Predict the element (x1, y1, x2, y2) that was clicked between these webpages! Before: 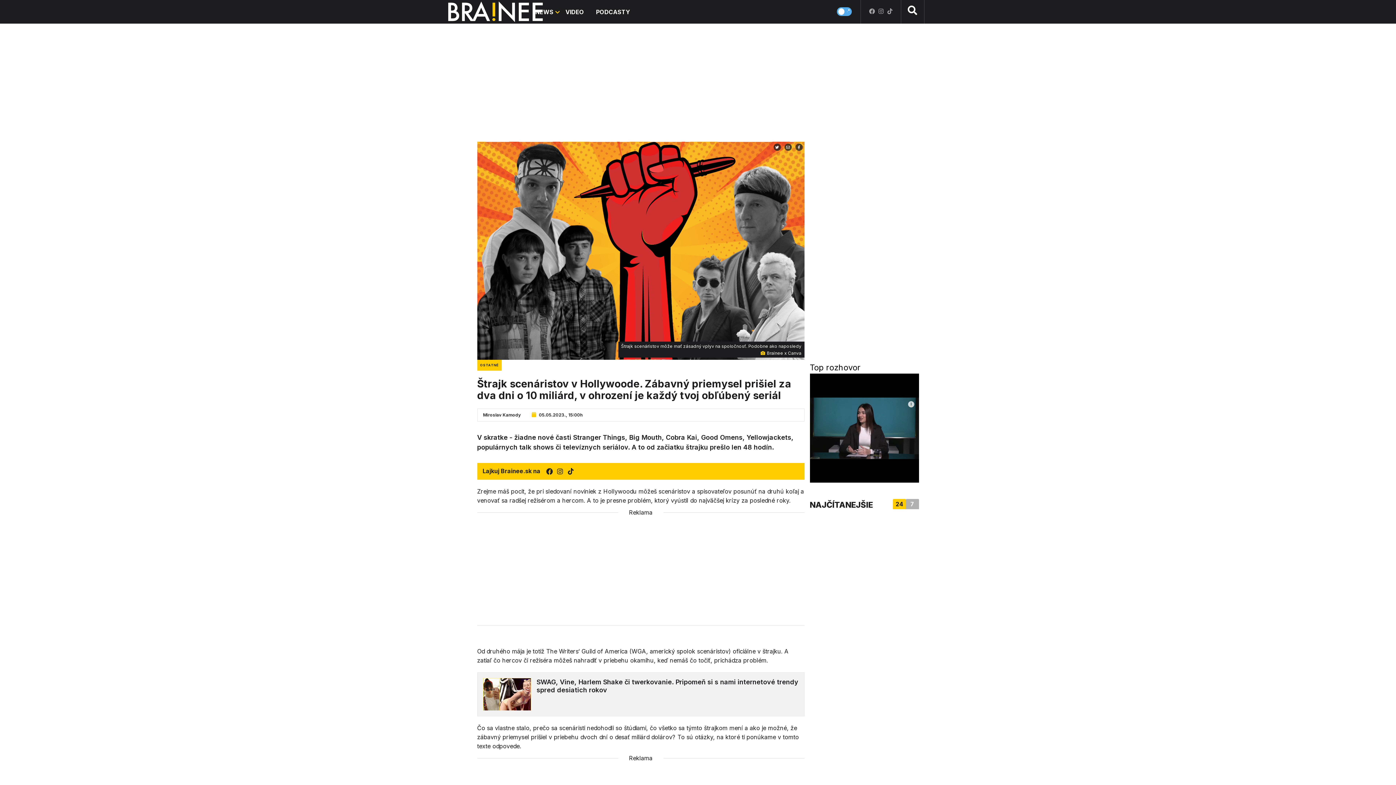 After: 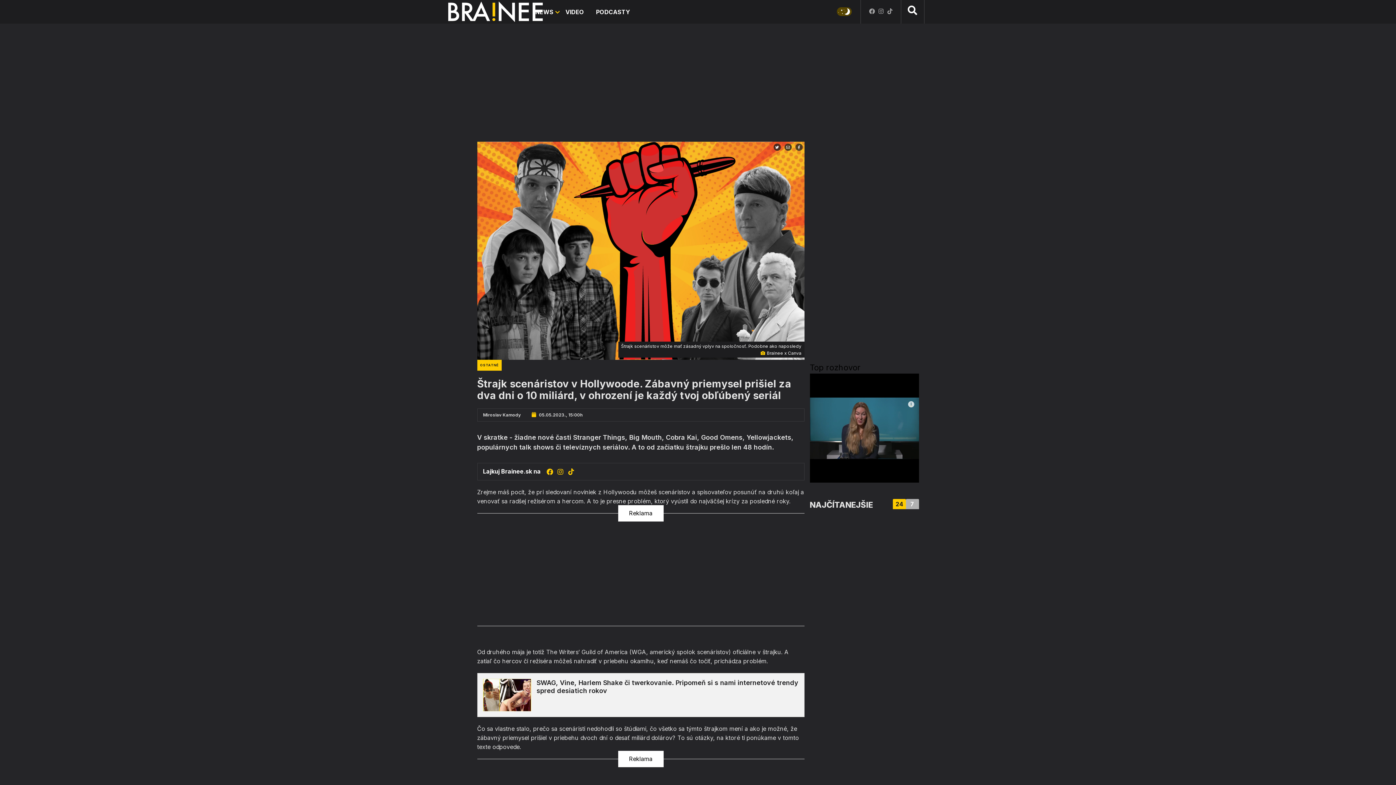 Action: bbox: (836, 7, 851, 16)